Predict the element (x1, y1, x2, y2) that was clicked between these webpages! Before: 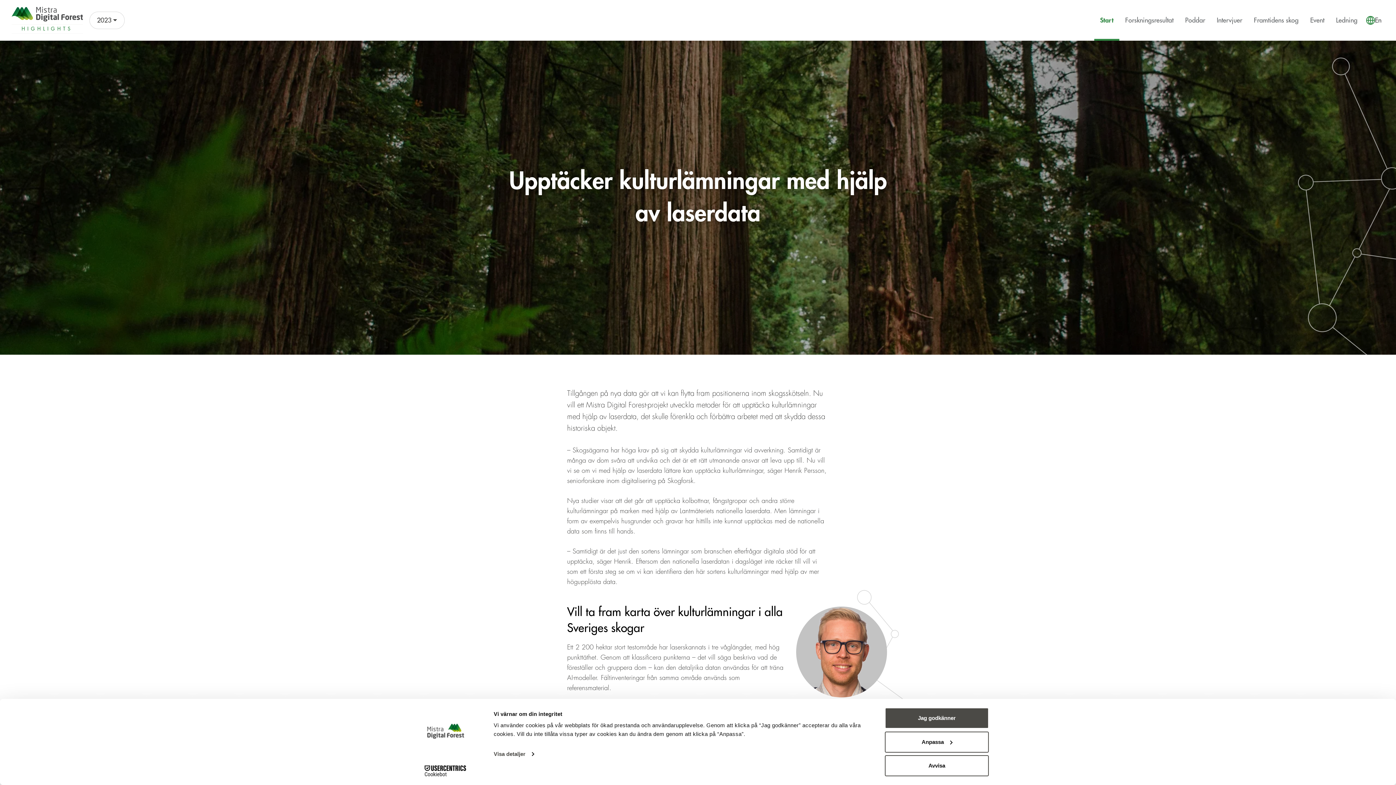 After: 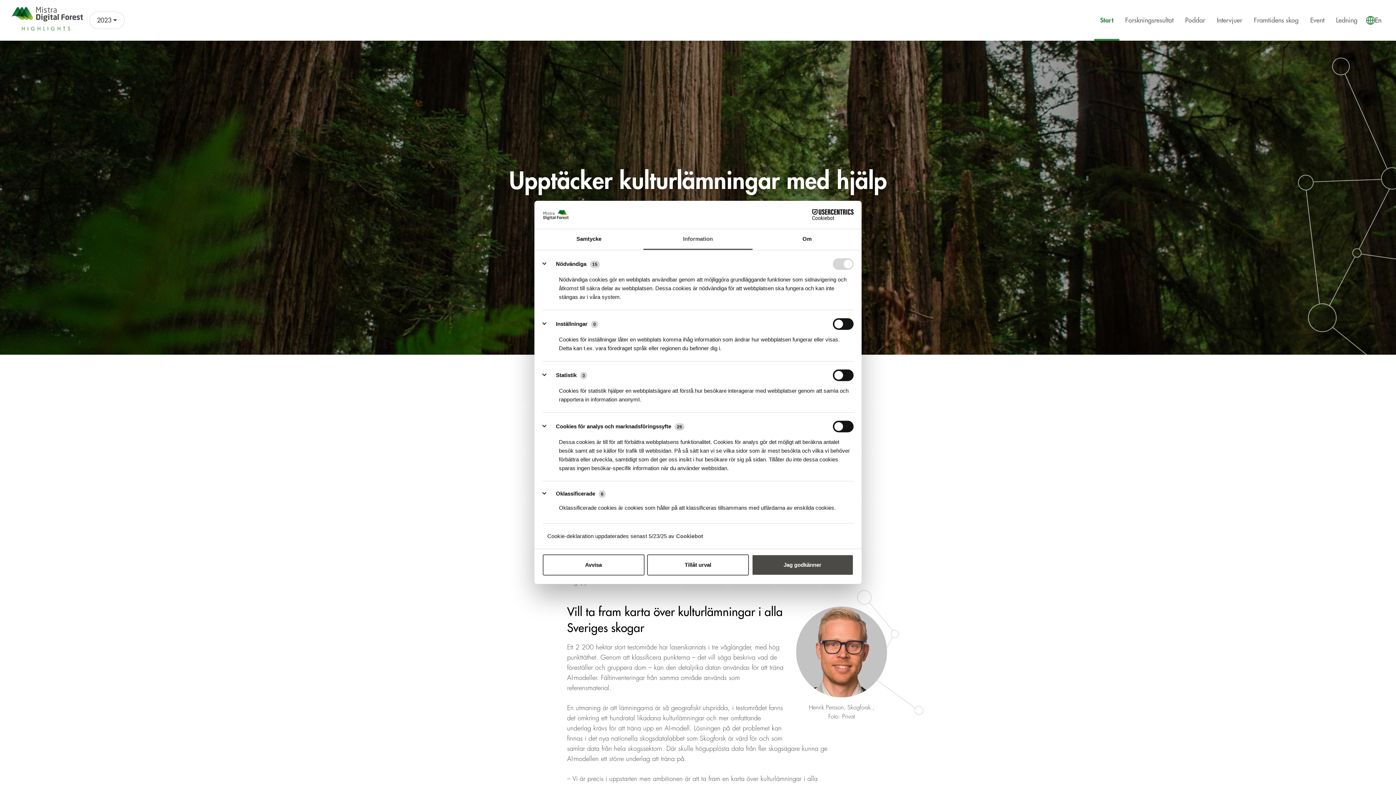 Action: label: Visa detaljer bbox: (493, 749, 534, 760)